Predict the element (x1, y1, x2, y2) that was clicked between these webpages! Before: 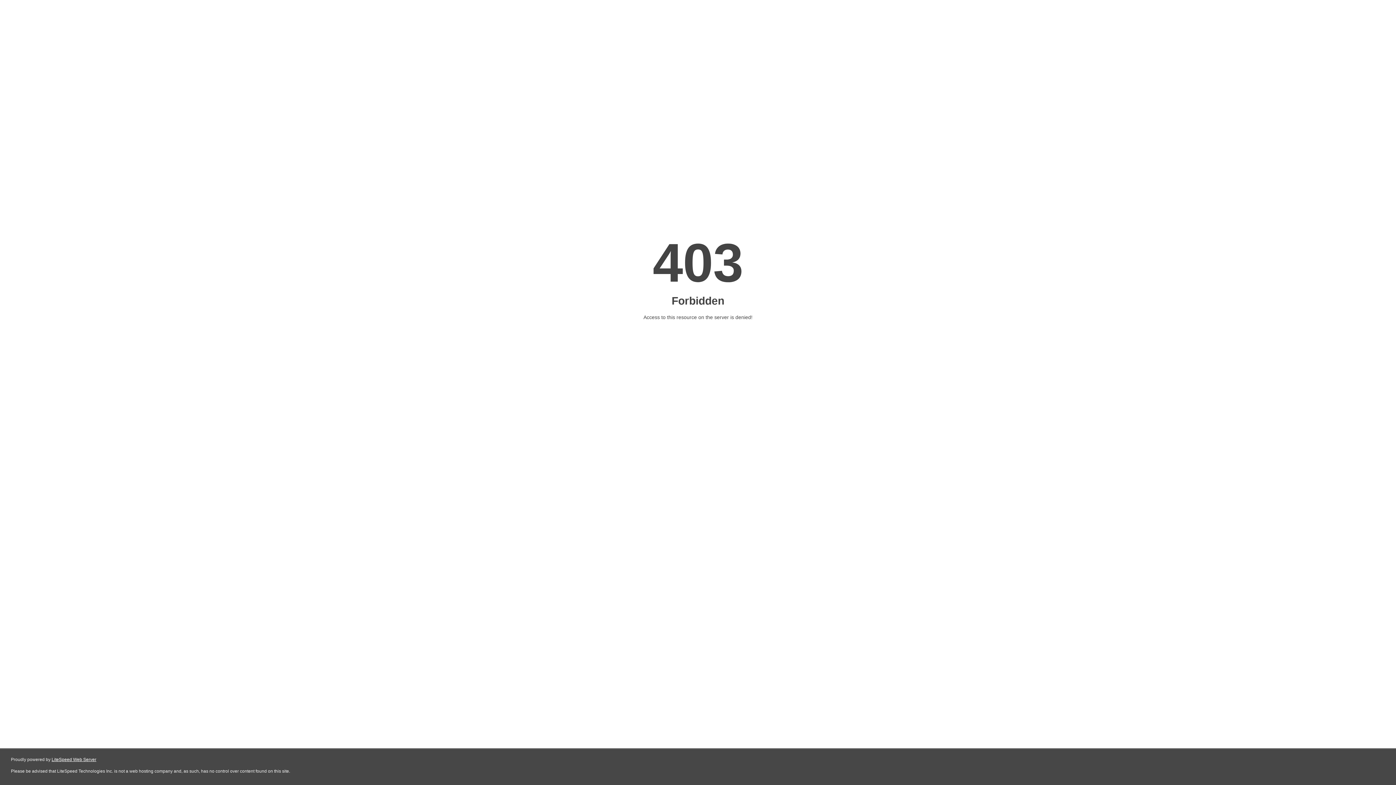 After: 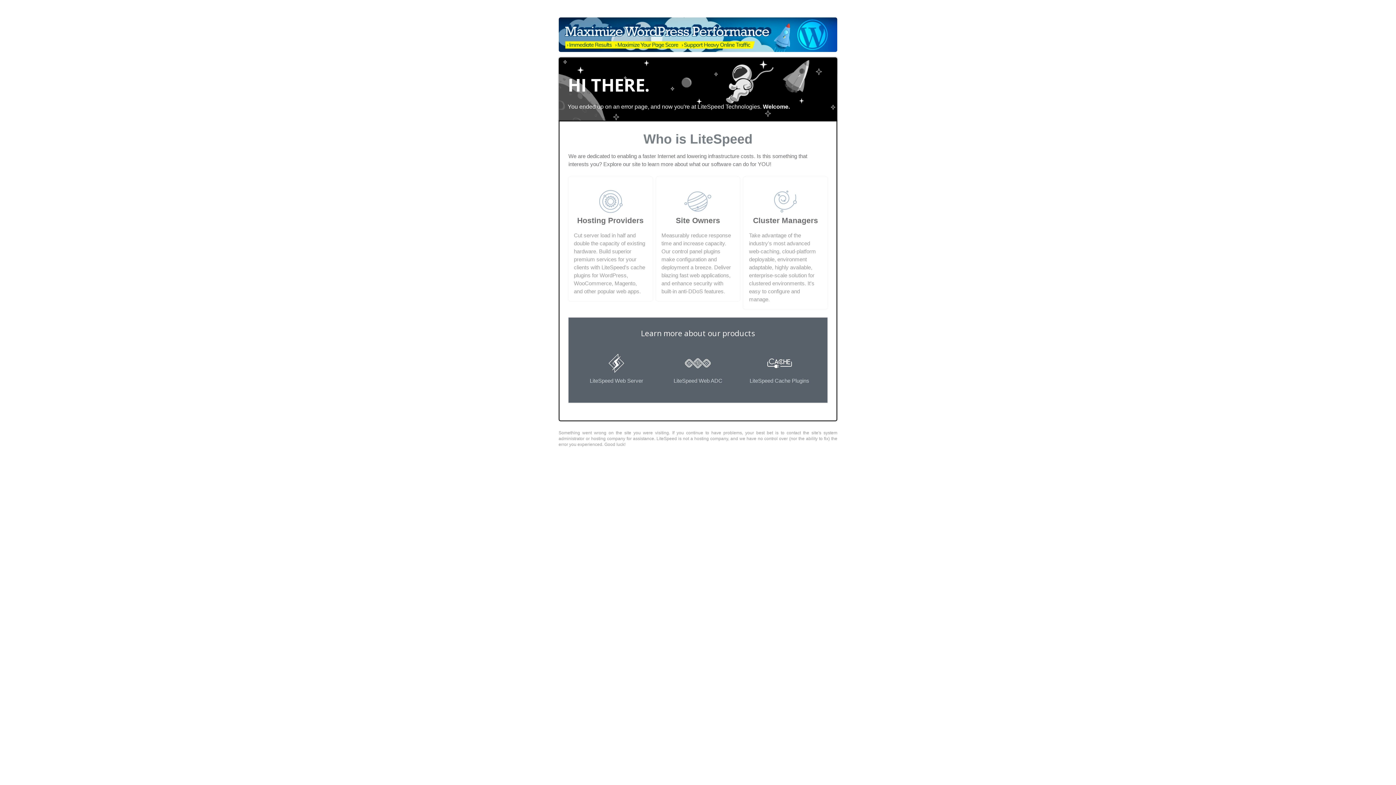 Action: bbox: (51, 757, 96, 762) label: LiteSpeed Web Server